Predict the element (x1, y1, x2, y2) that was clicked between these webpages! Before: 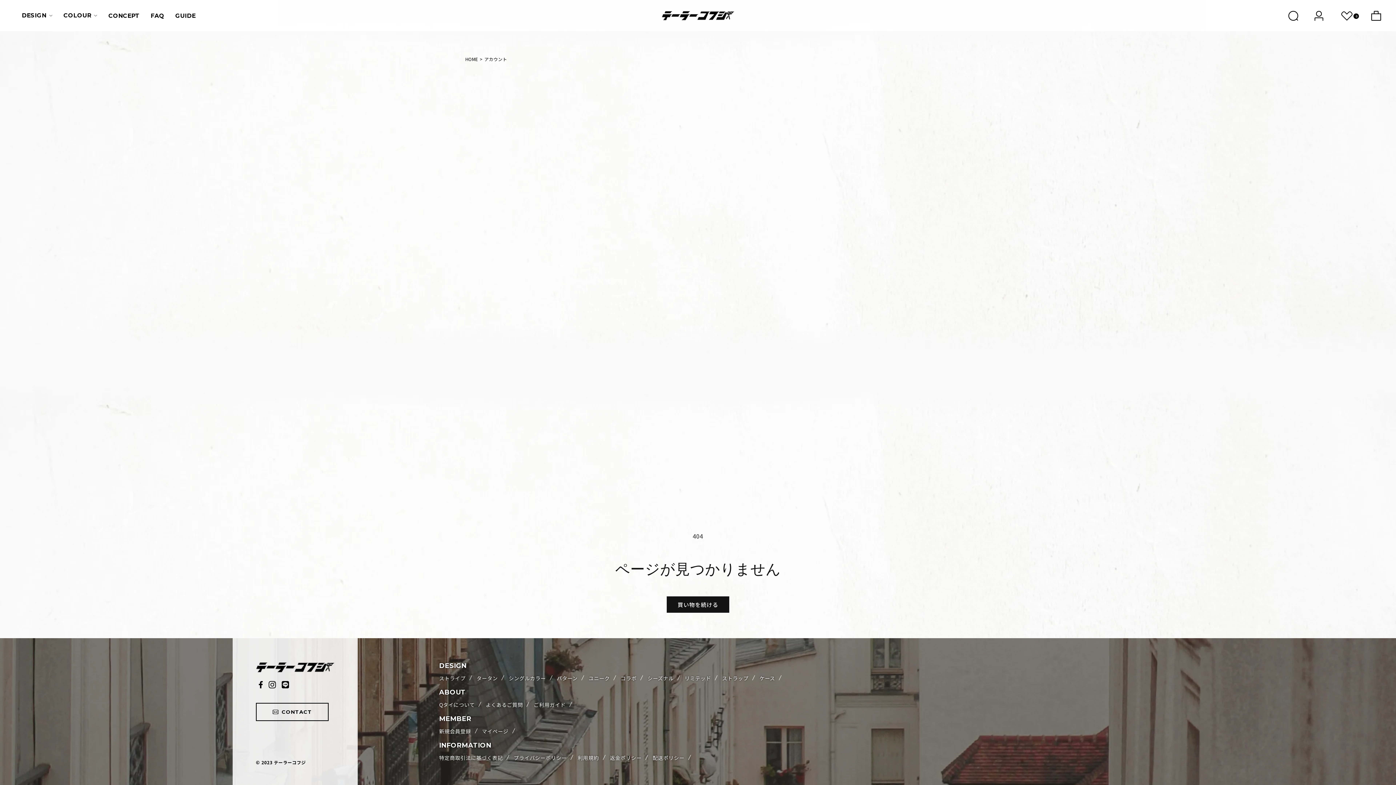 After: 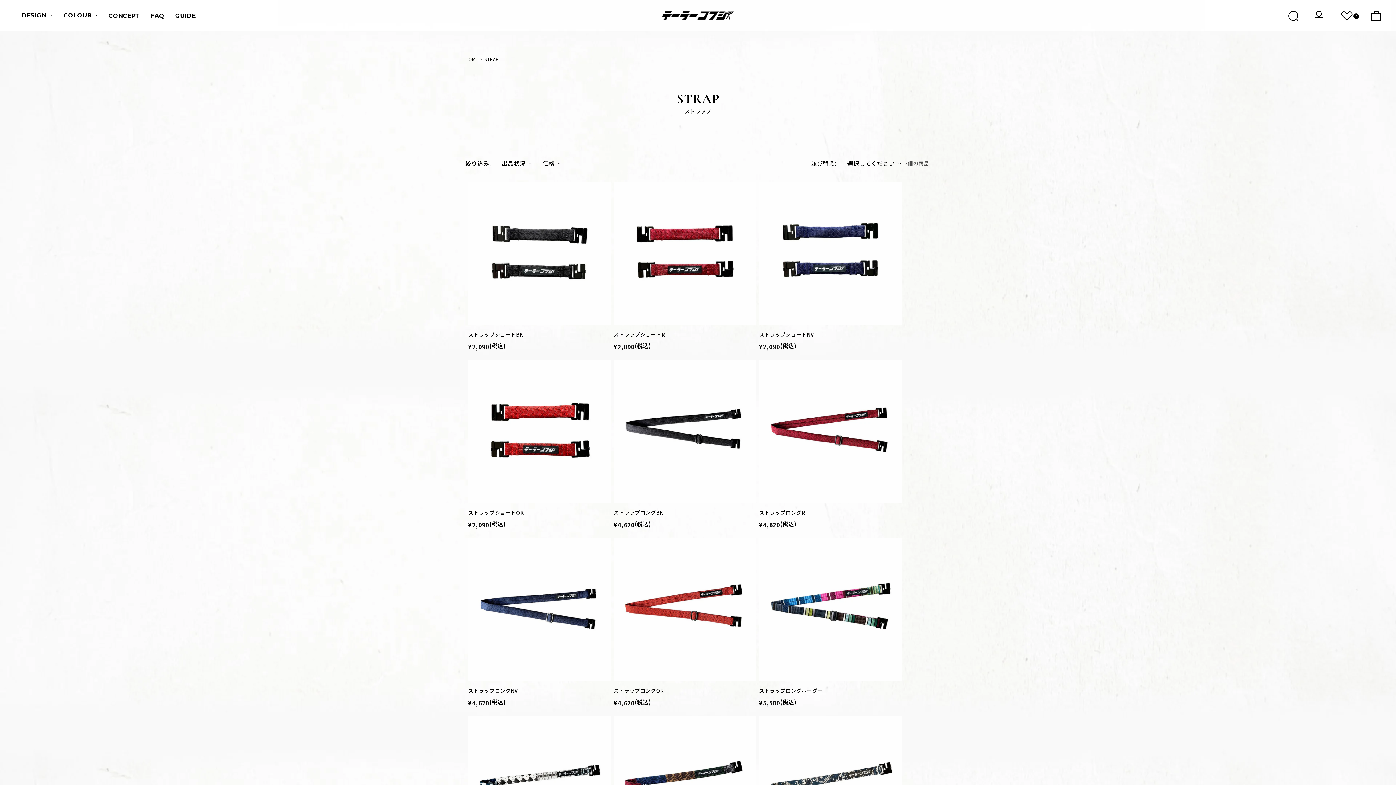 Action: bbox: (722, 674, 748, 682) label: ストラップ